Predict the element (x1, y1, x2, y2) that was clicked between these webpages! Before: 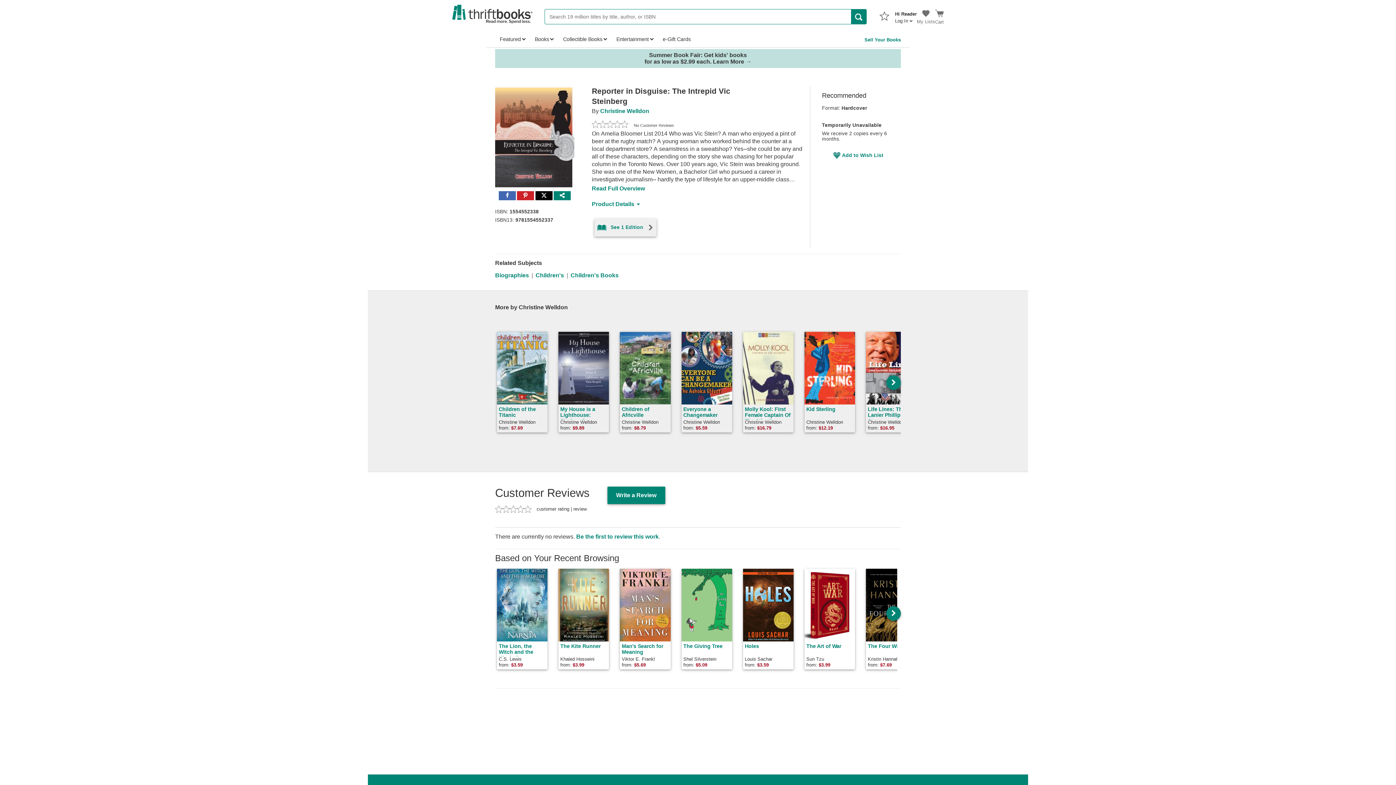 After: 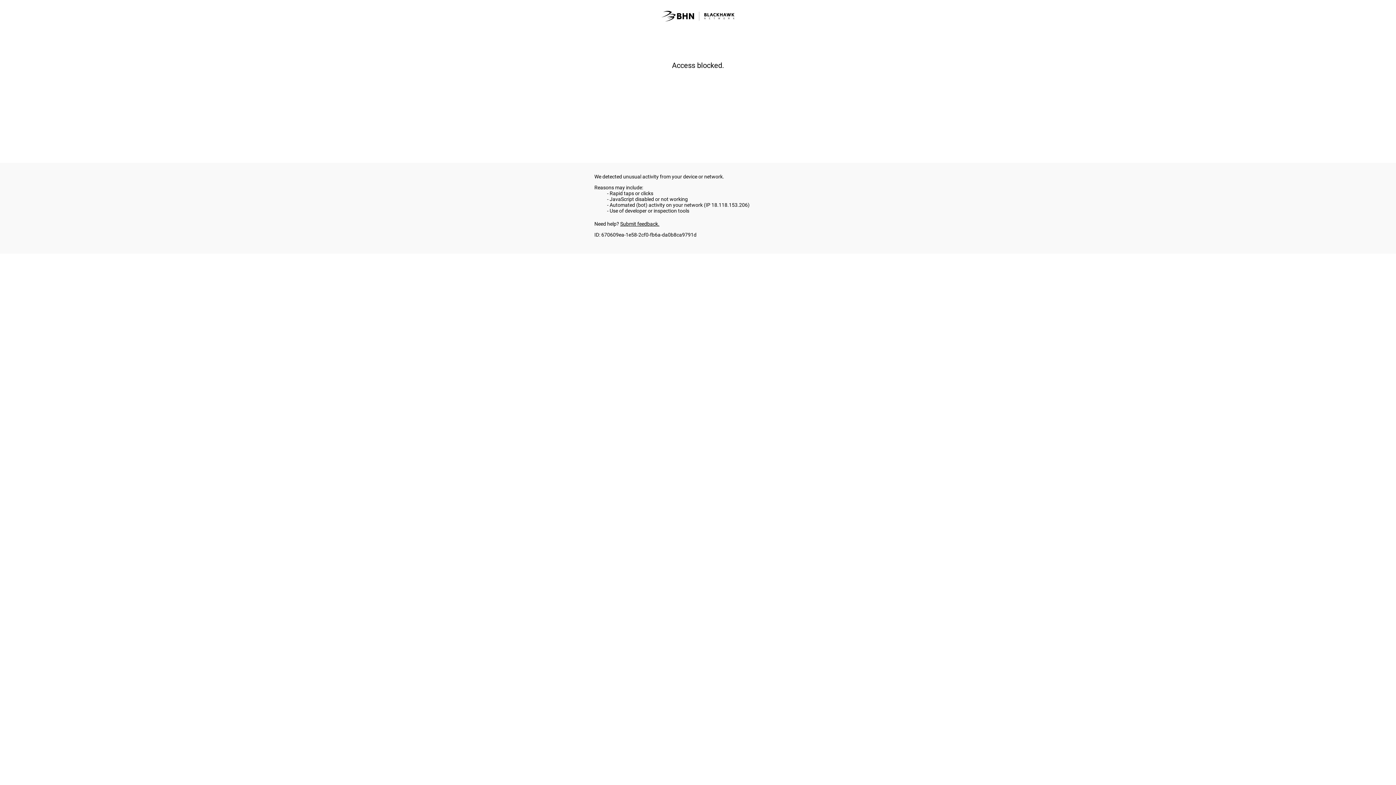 Action: bbox: (658, 31, 695, 46) label: e-Gift Cards